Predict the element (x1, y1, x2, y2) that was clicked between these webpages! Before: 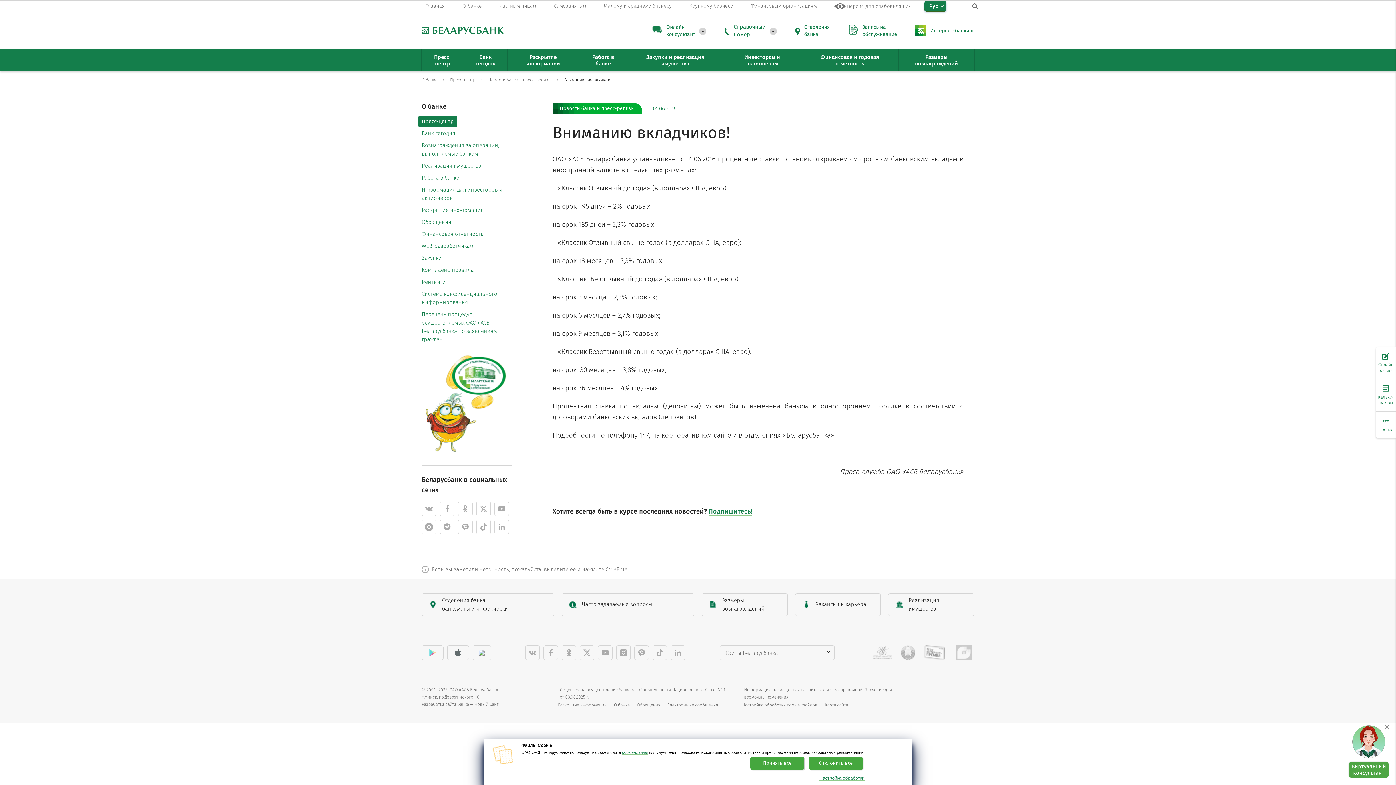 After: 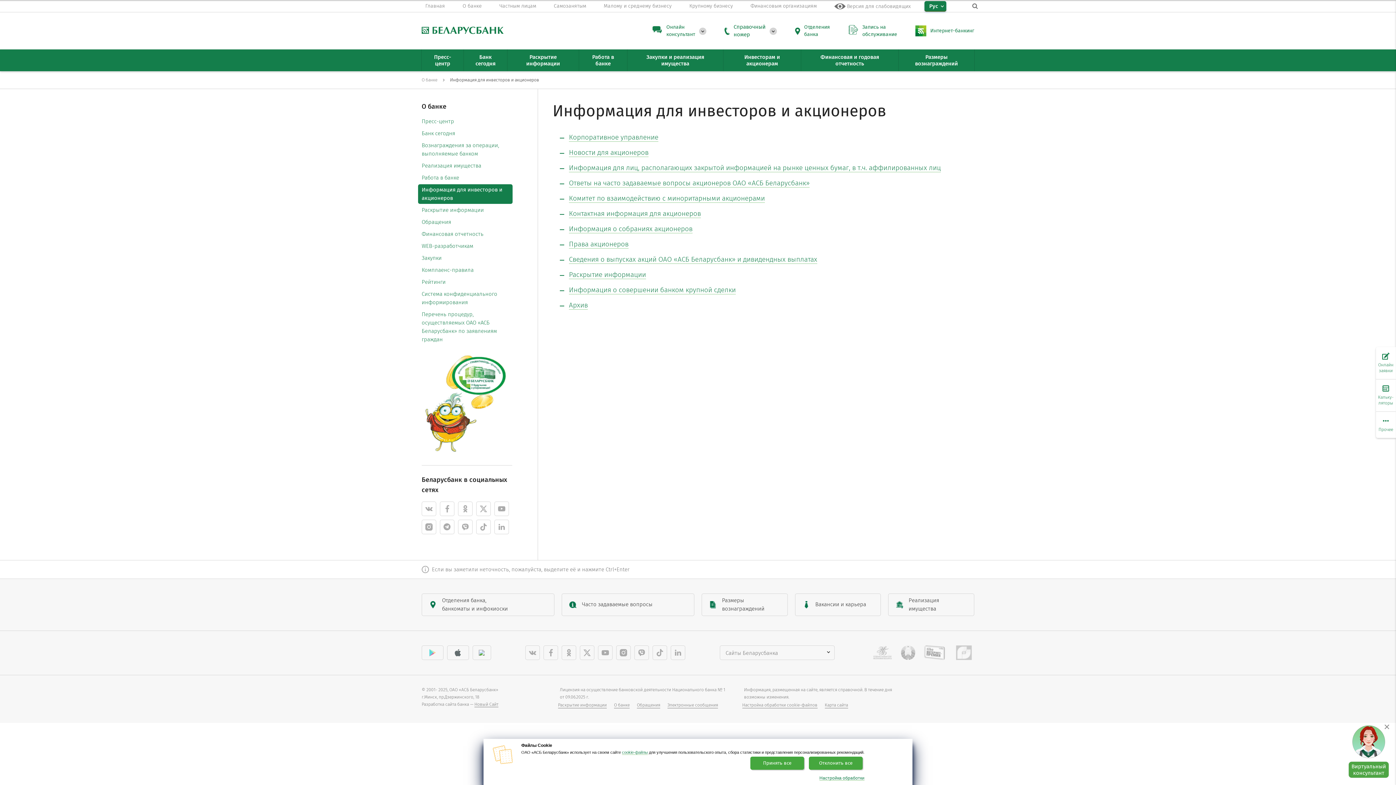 Action: label: Инвесторам и акционерам  bbox: (723, 49, 801, 71)